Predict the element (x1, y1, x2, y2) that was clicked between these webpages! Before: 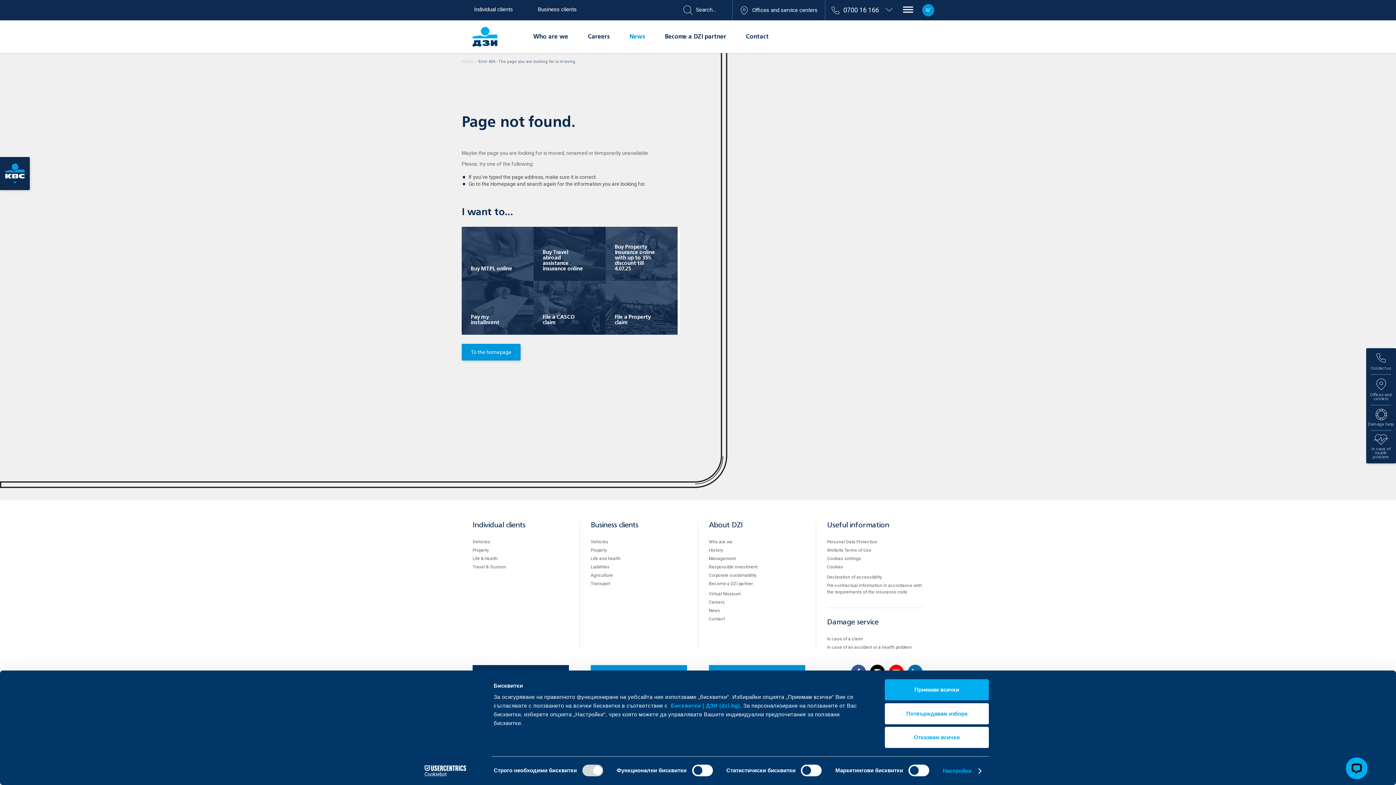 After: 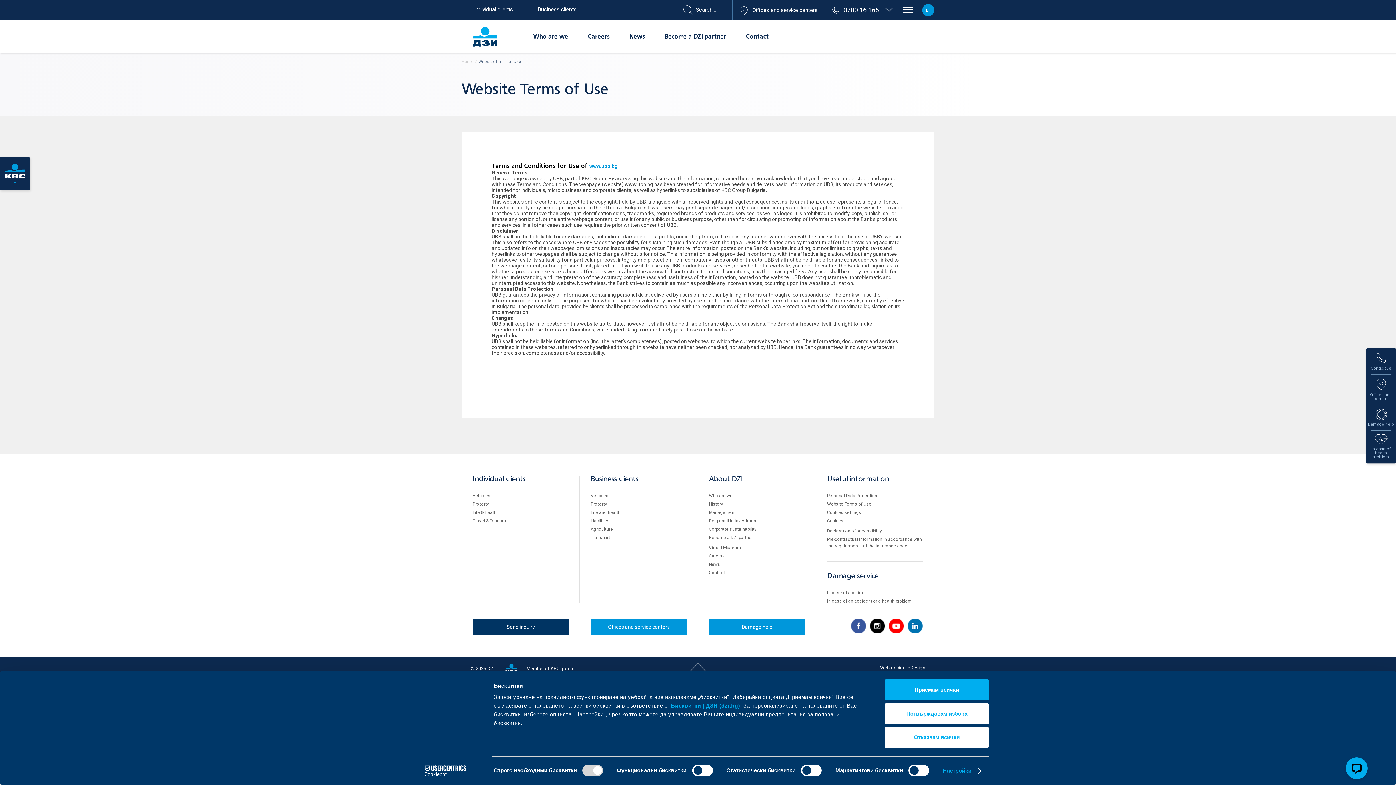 Action: label: Website Terms of Use bbox: (827, 548, 871, 553)